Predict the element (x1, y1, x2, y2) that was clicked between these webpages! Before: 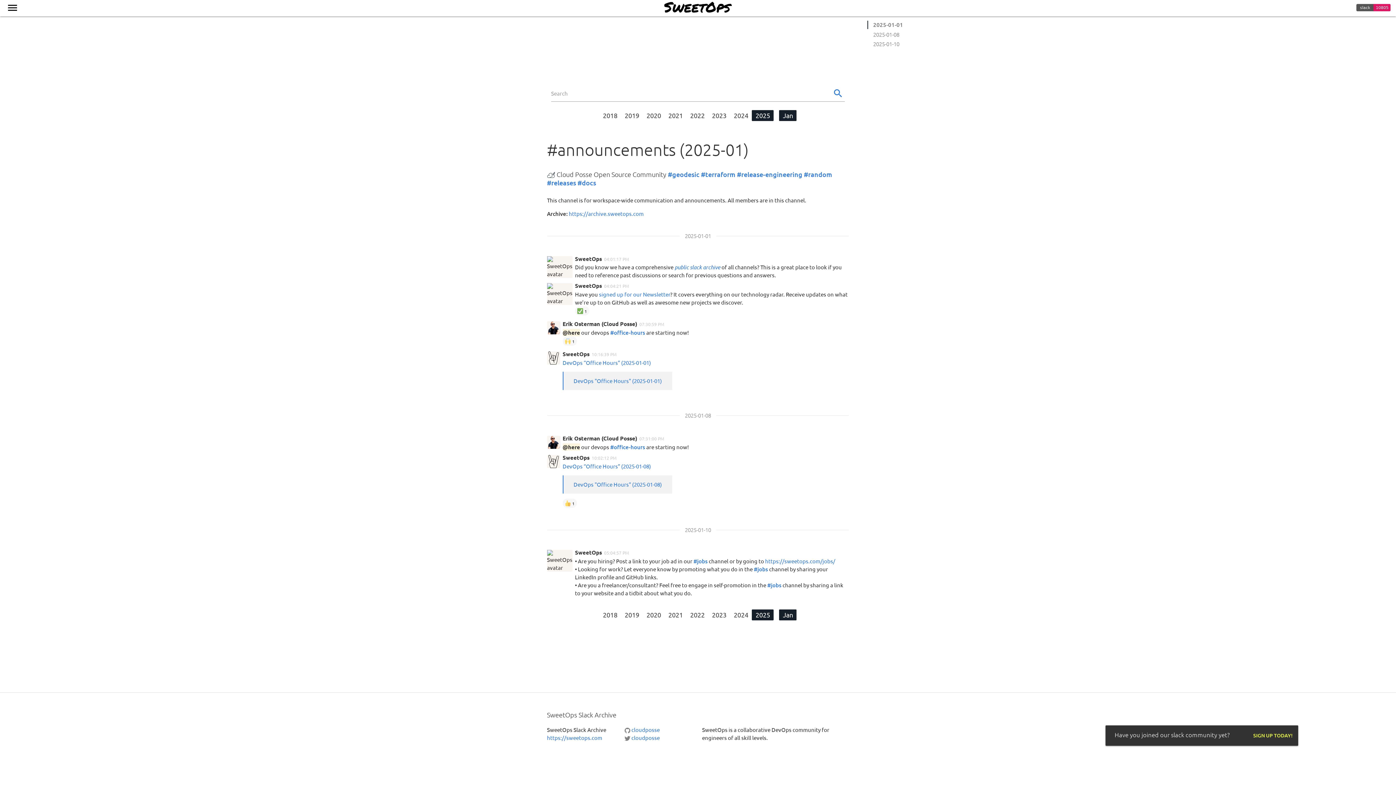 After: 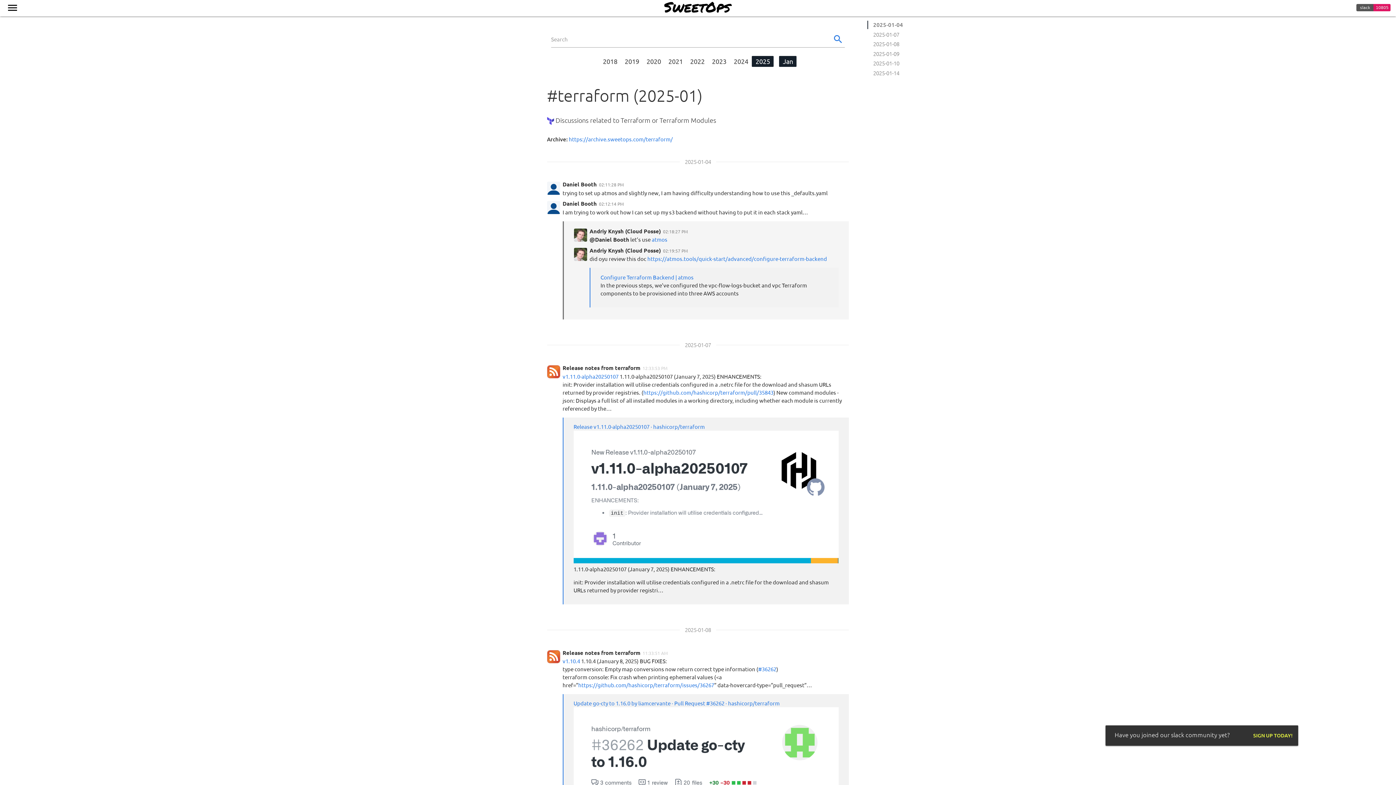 Action: label: #terraform bbox: (701, 170, 735, 178)